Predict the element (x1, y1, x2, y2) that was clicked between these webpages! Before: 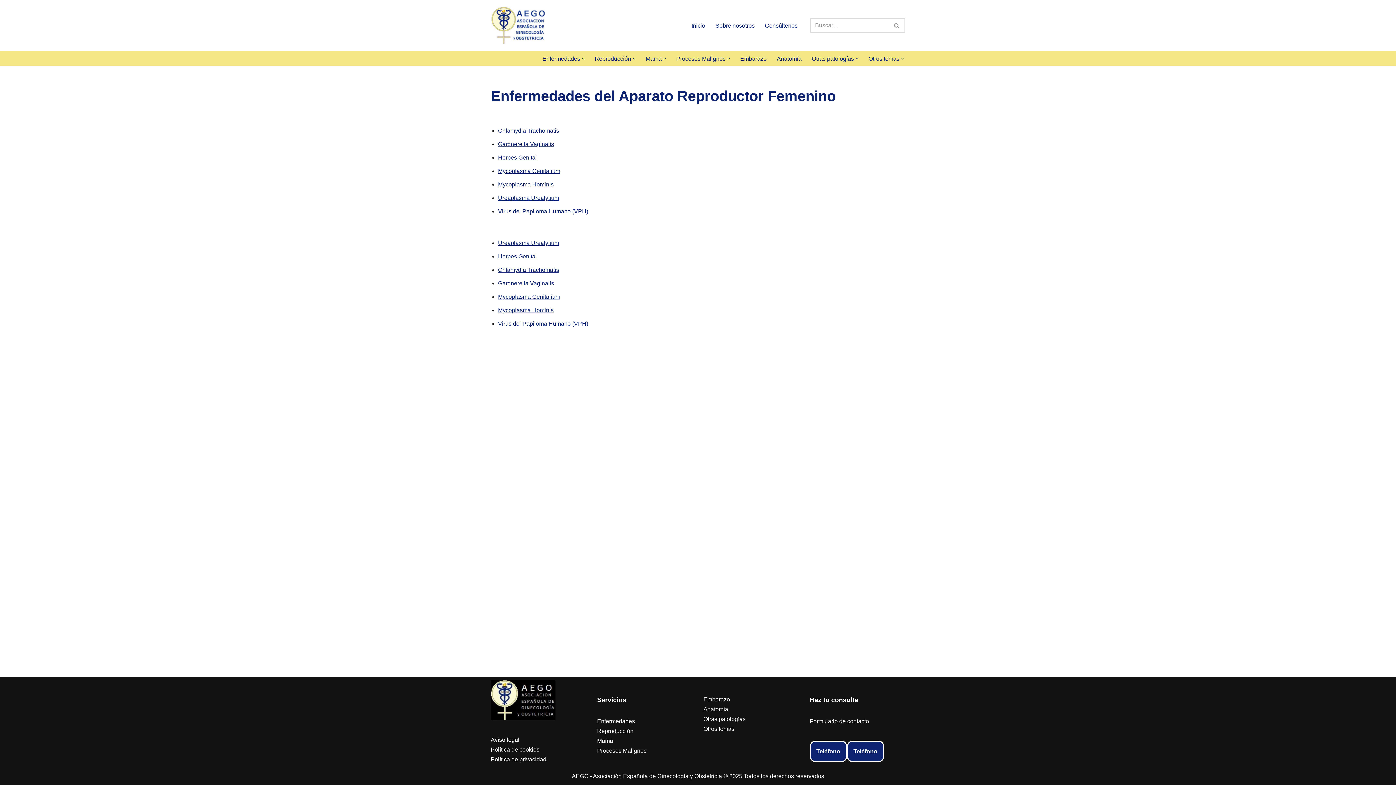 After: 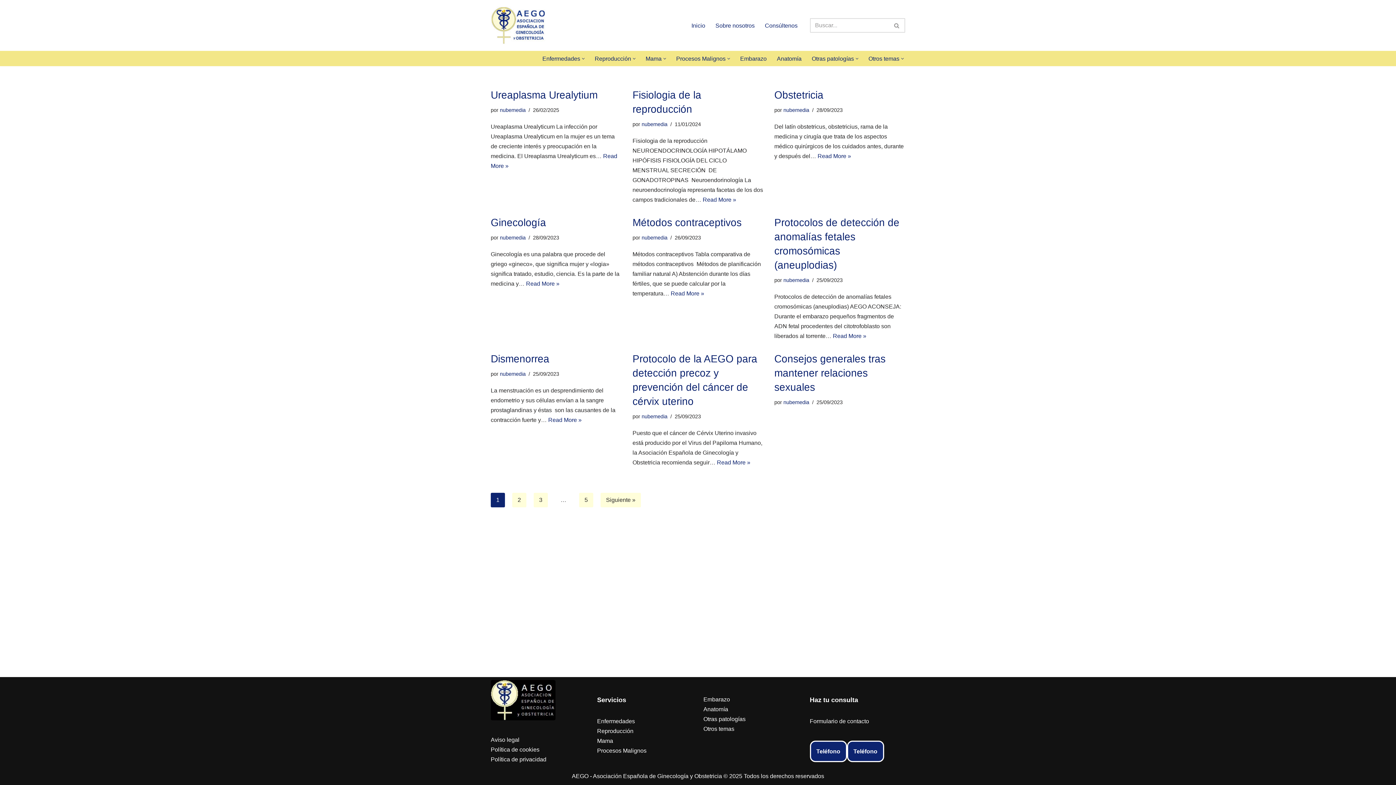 Action: label: Buscar bbox: (889, 18, 905, 32)